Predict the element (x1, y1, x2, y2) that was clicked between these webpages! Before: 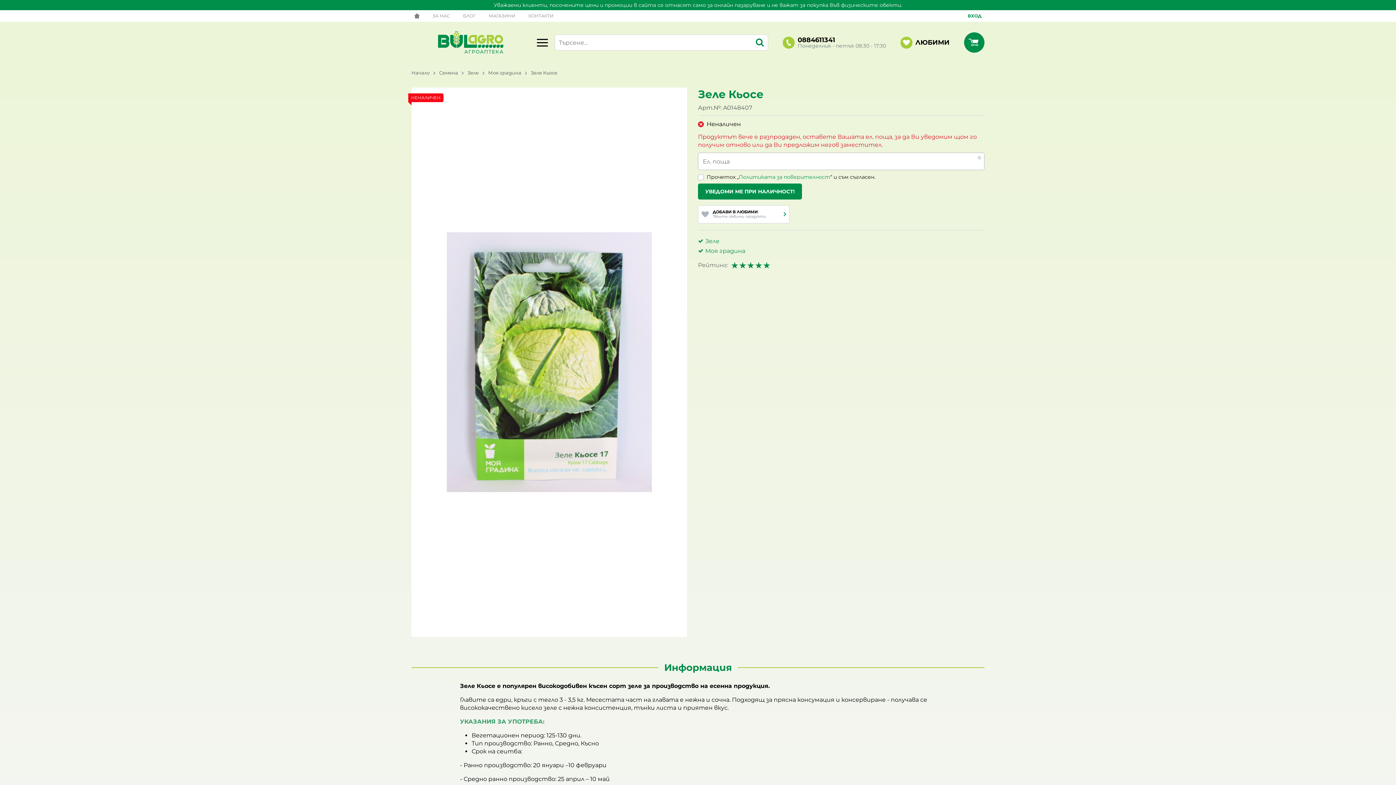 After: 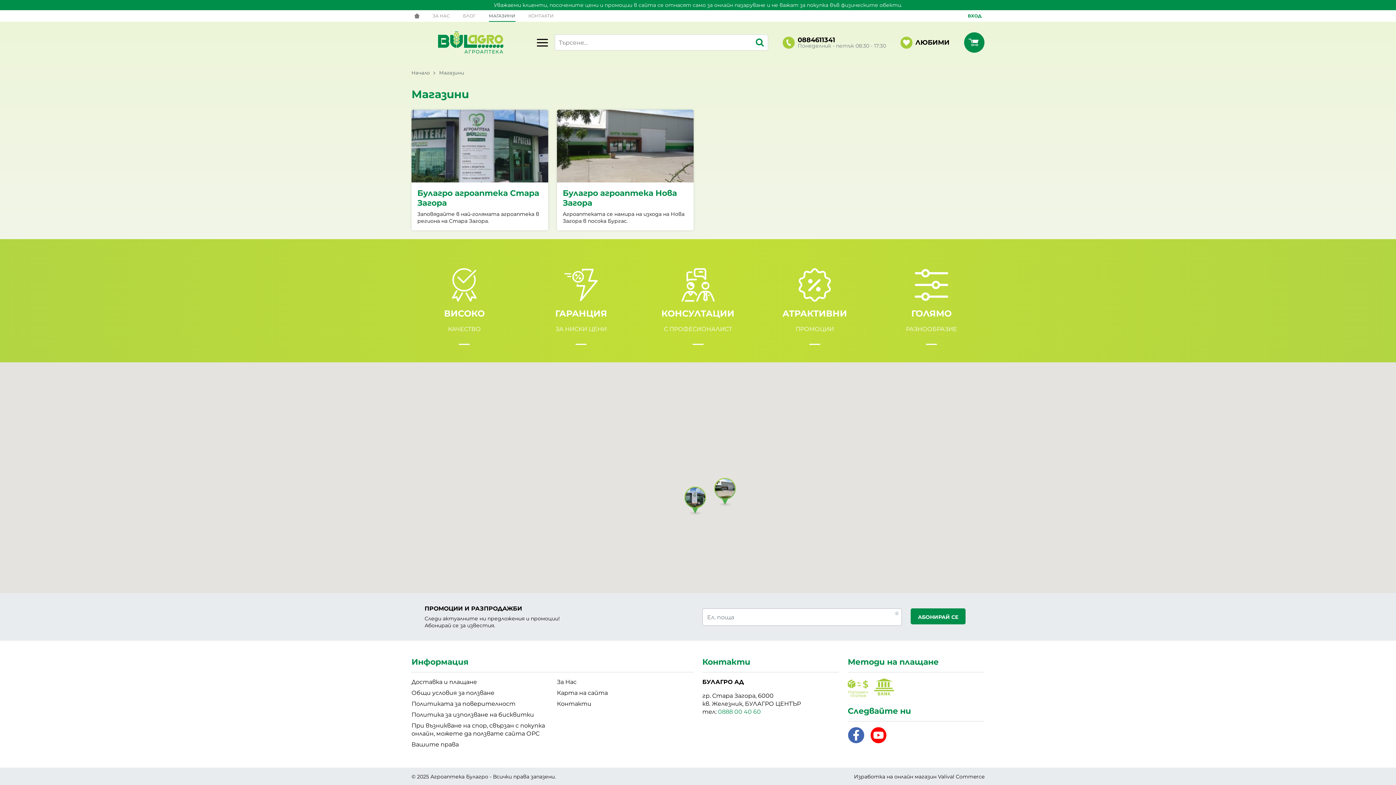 Action: bbox: (486, 10, 518, 21) label: МАГАЗИНИ